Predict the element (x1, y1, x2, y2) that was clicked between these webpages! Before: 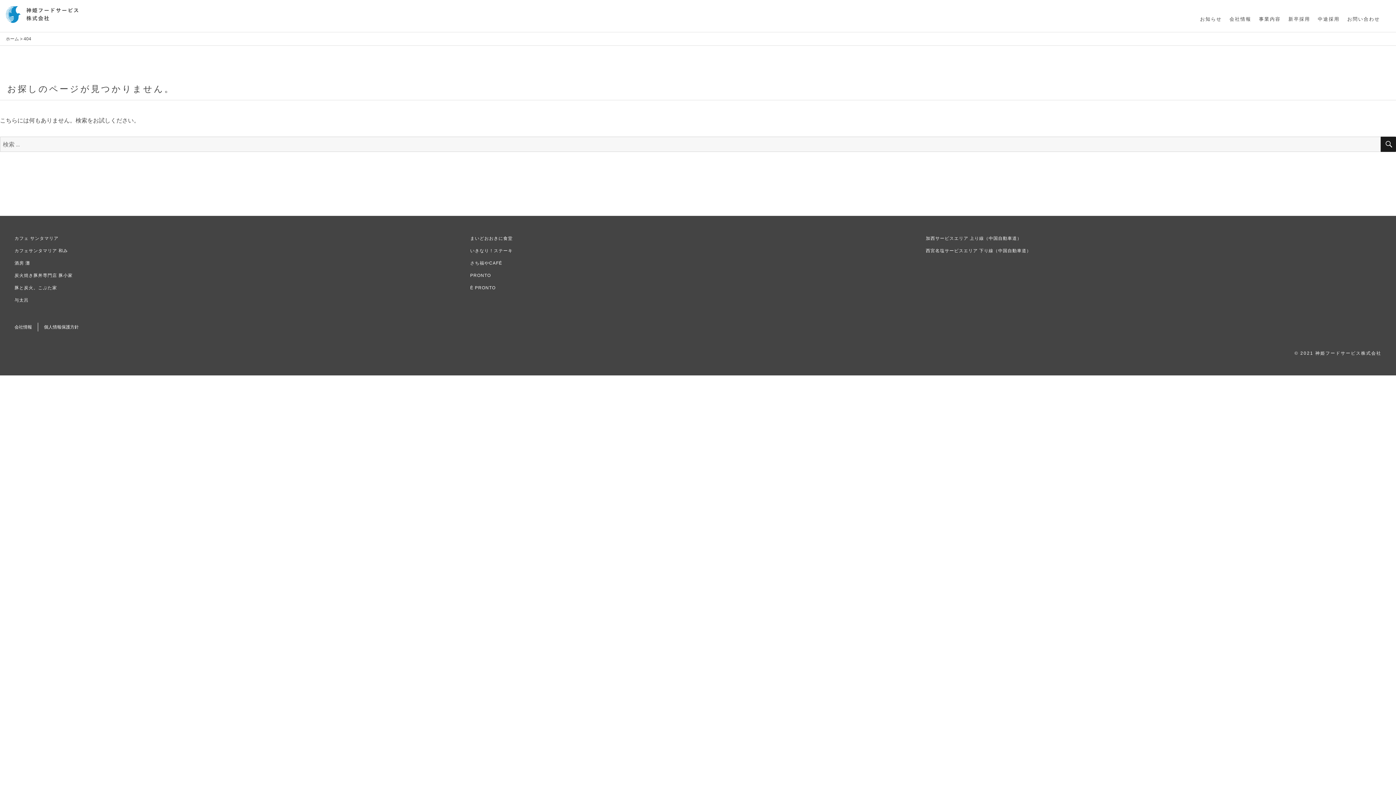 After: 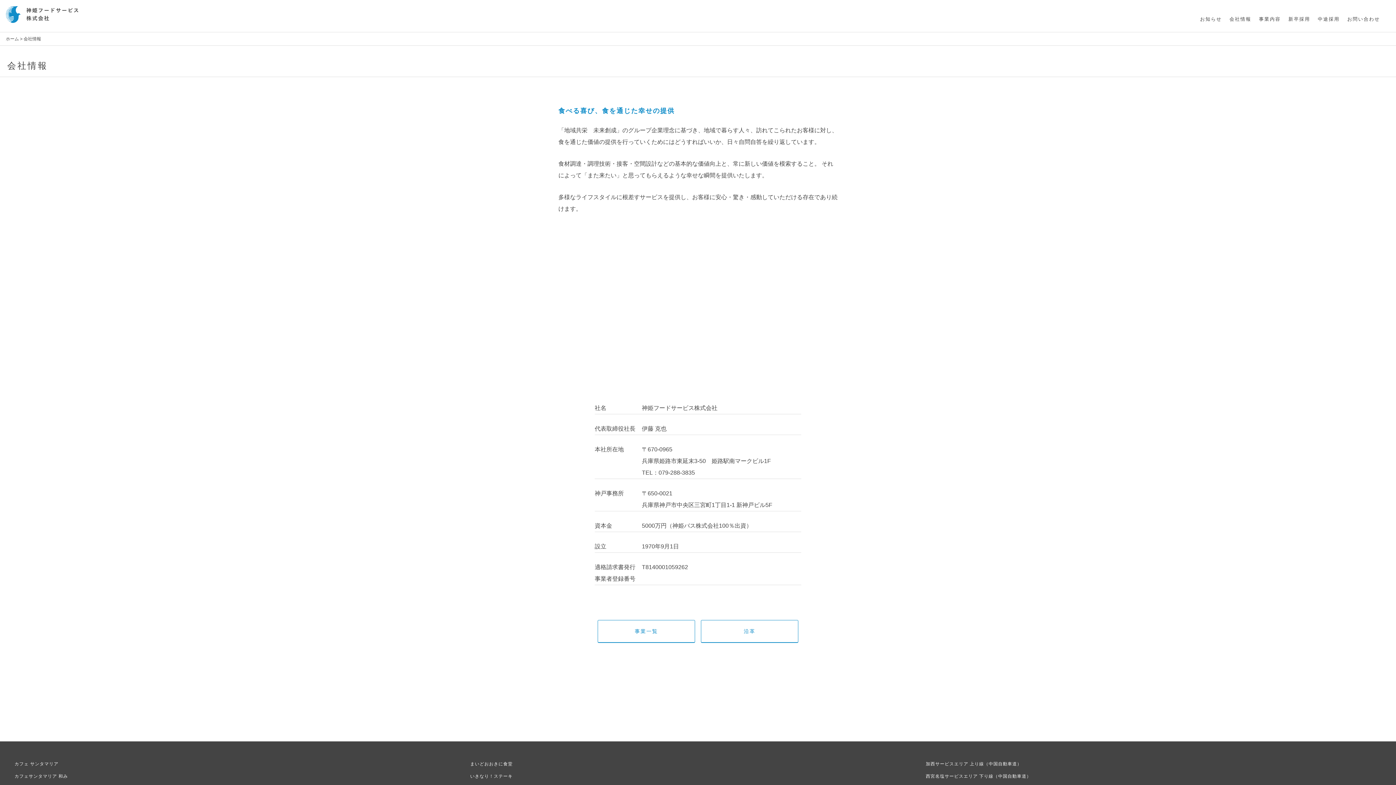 Action: bbox: (14, 324, 32, 329) label: 会社情報